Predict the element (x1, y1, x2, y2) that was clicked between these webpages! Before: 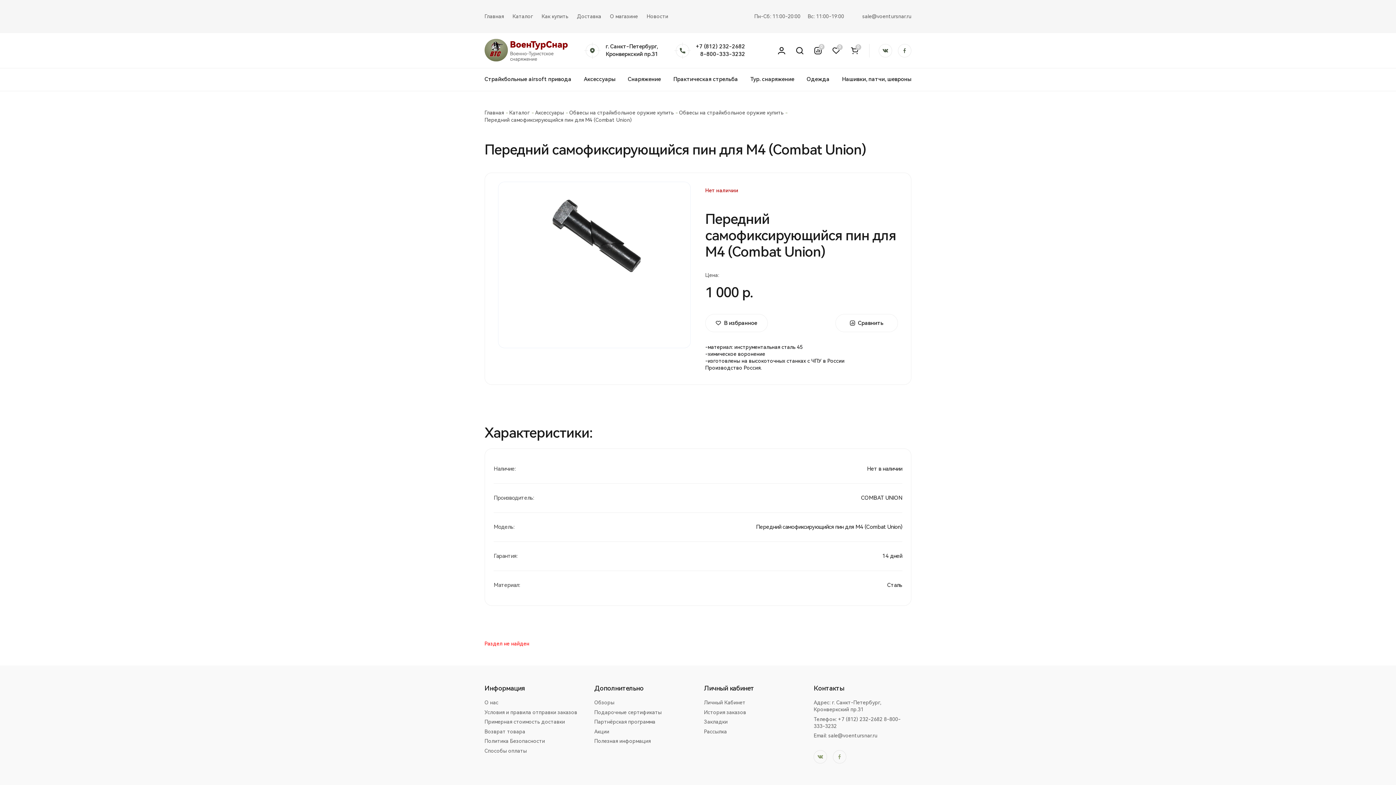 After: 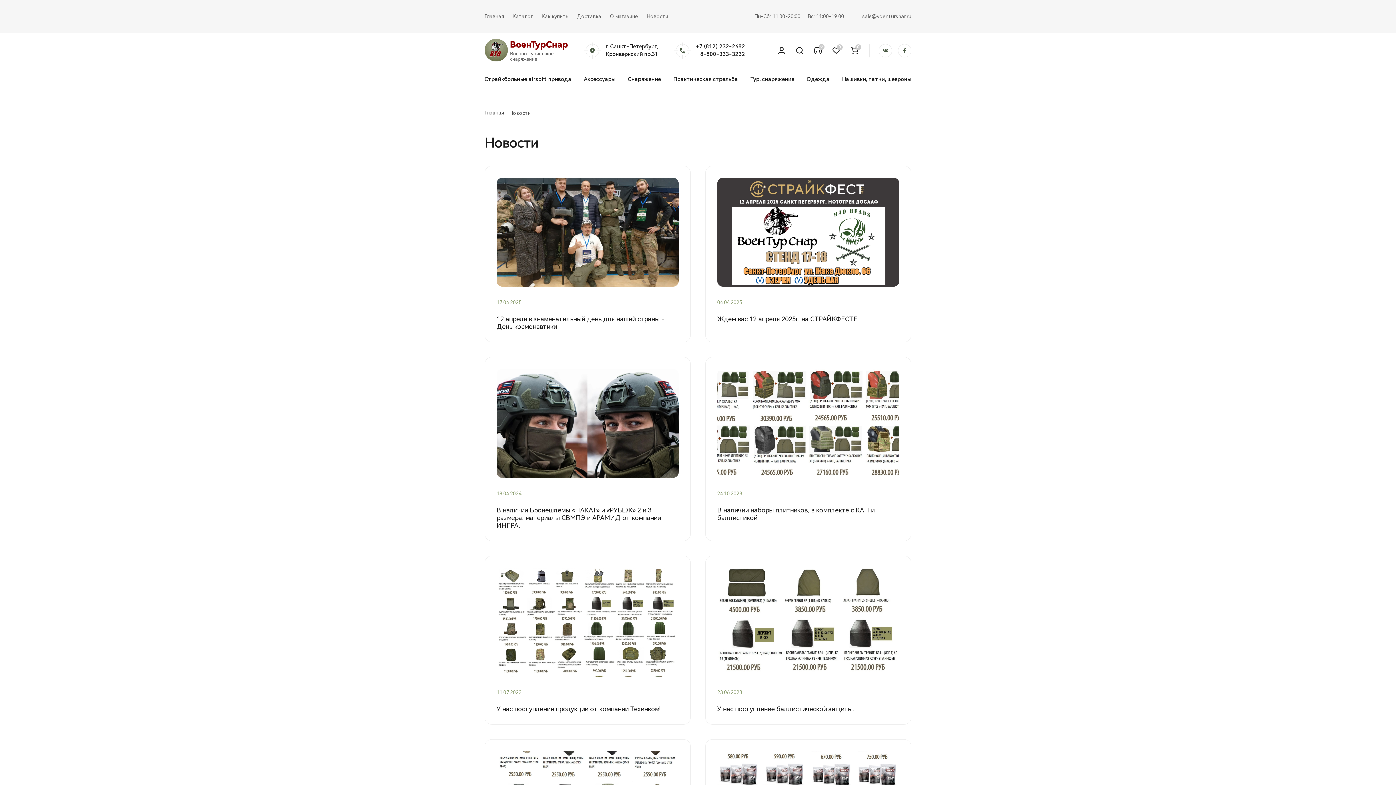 Action: bbox: (646, 13, 668, 20) label: Новости